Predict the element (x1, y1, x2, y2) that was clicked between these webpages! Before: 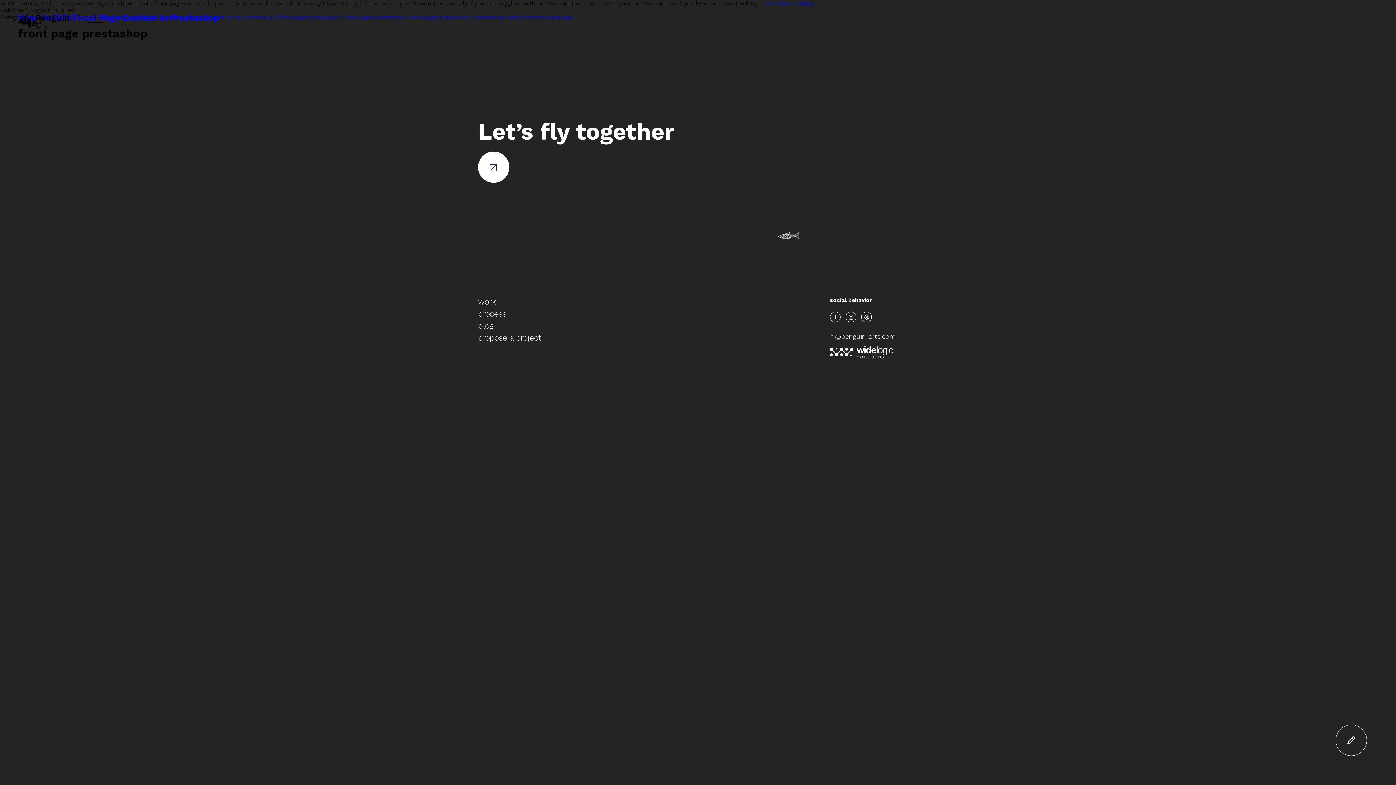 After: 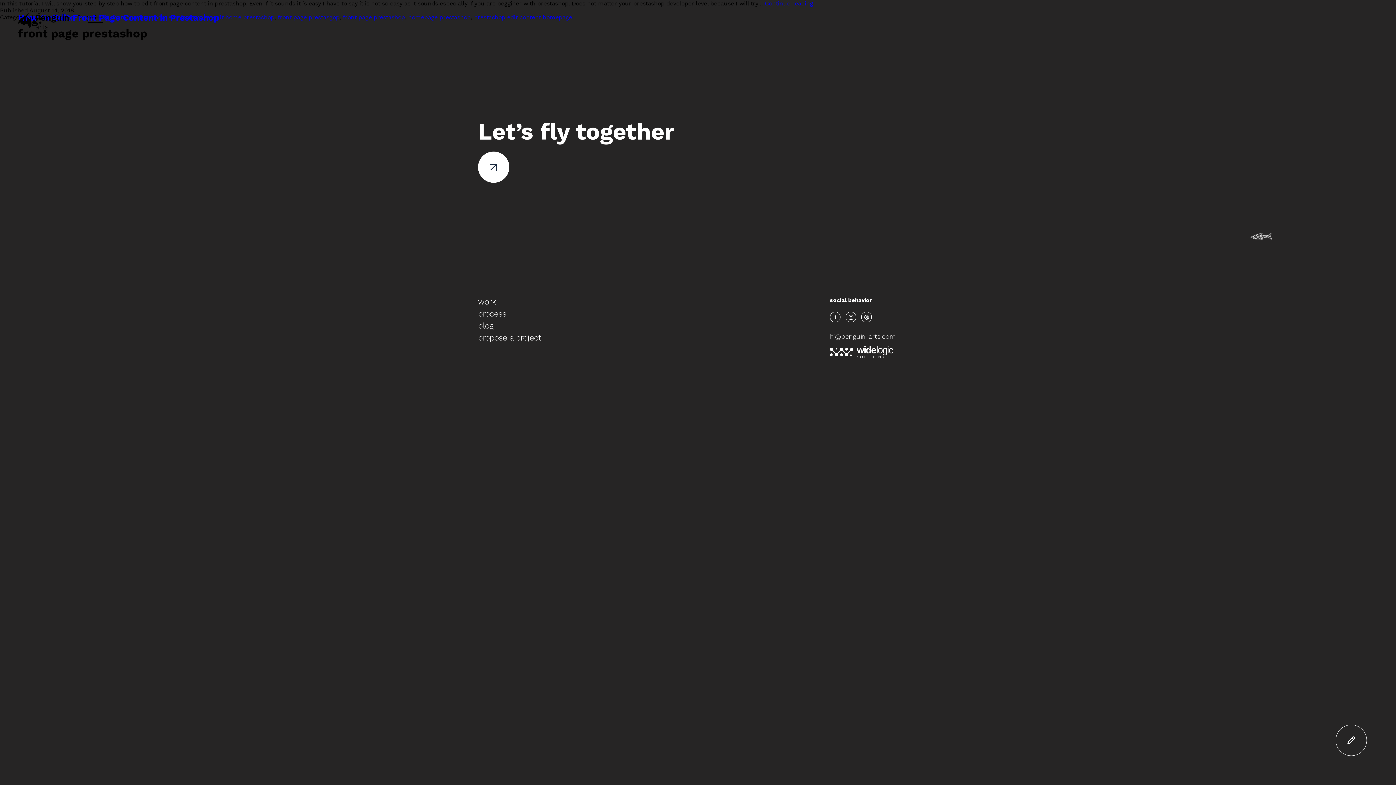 Action: bbox: (830, 345, 893, 359) label: wide
logic
SOLUTIONS